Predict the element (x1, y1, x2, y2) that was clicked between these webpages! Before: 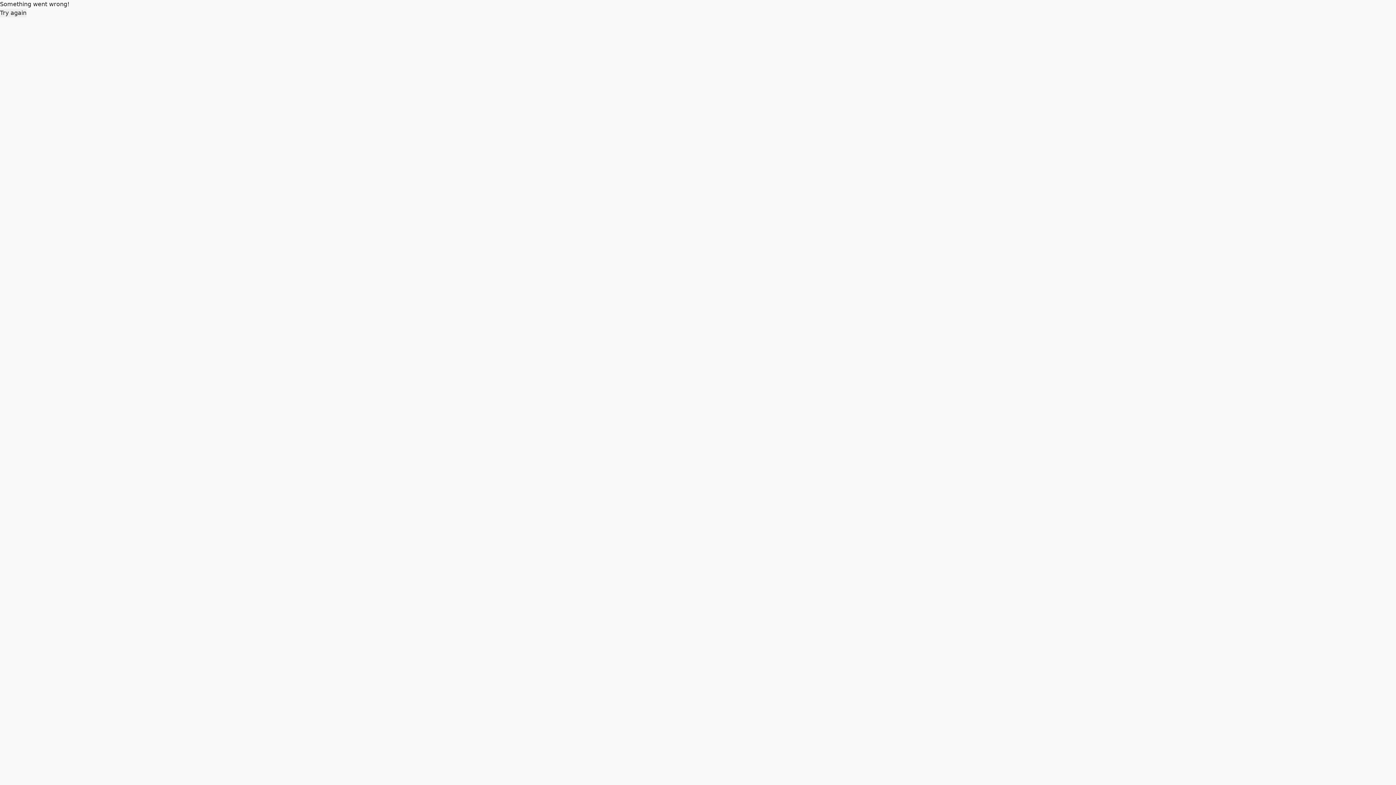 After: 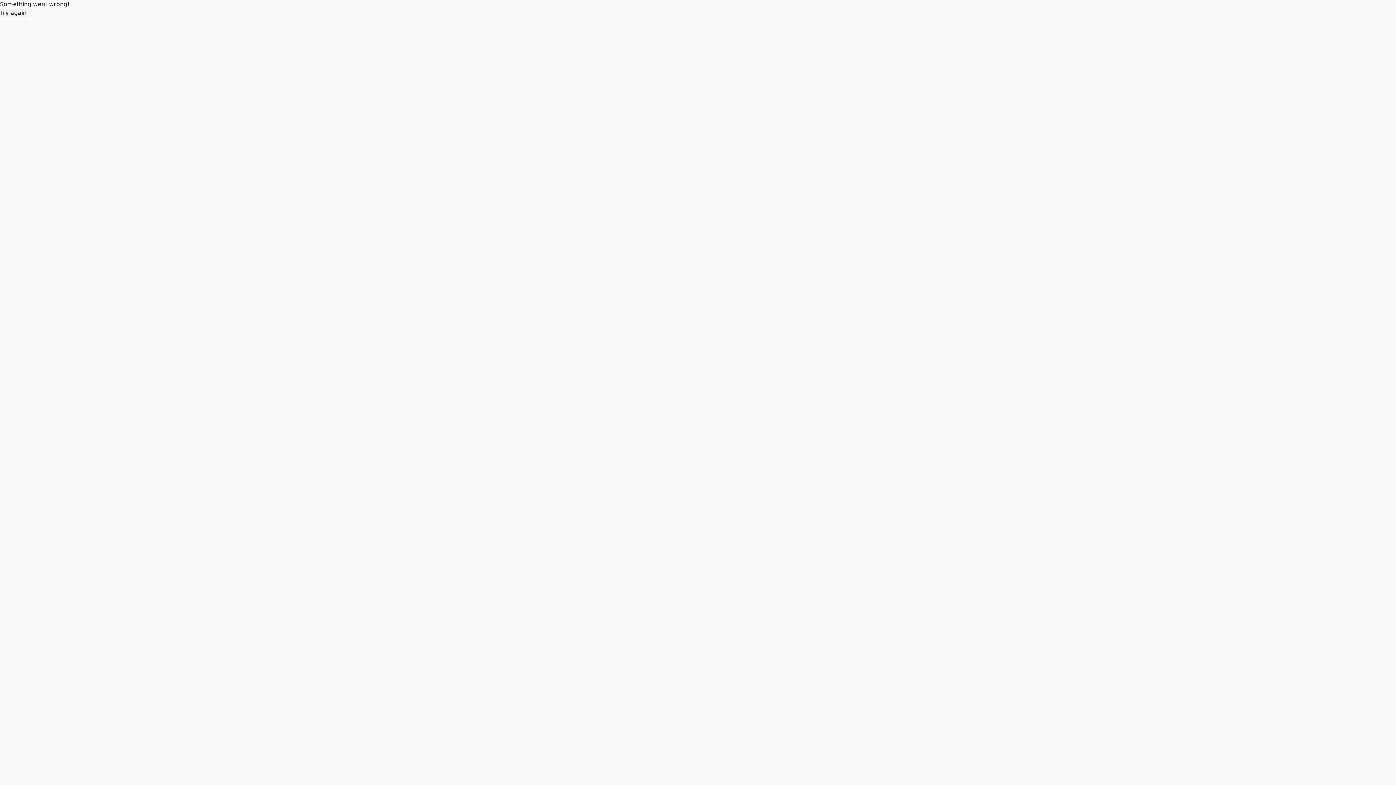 Action: bbox: (0, 8, 26, 17) label: Try again